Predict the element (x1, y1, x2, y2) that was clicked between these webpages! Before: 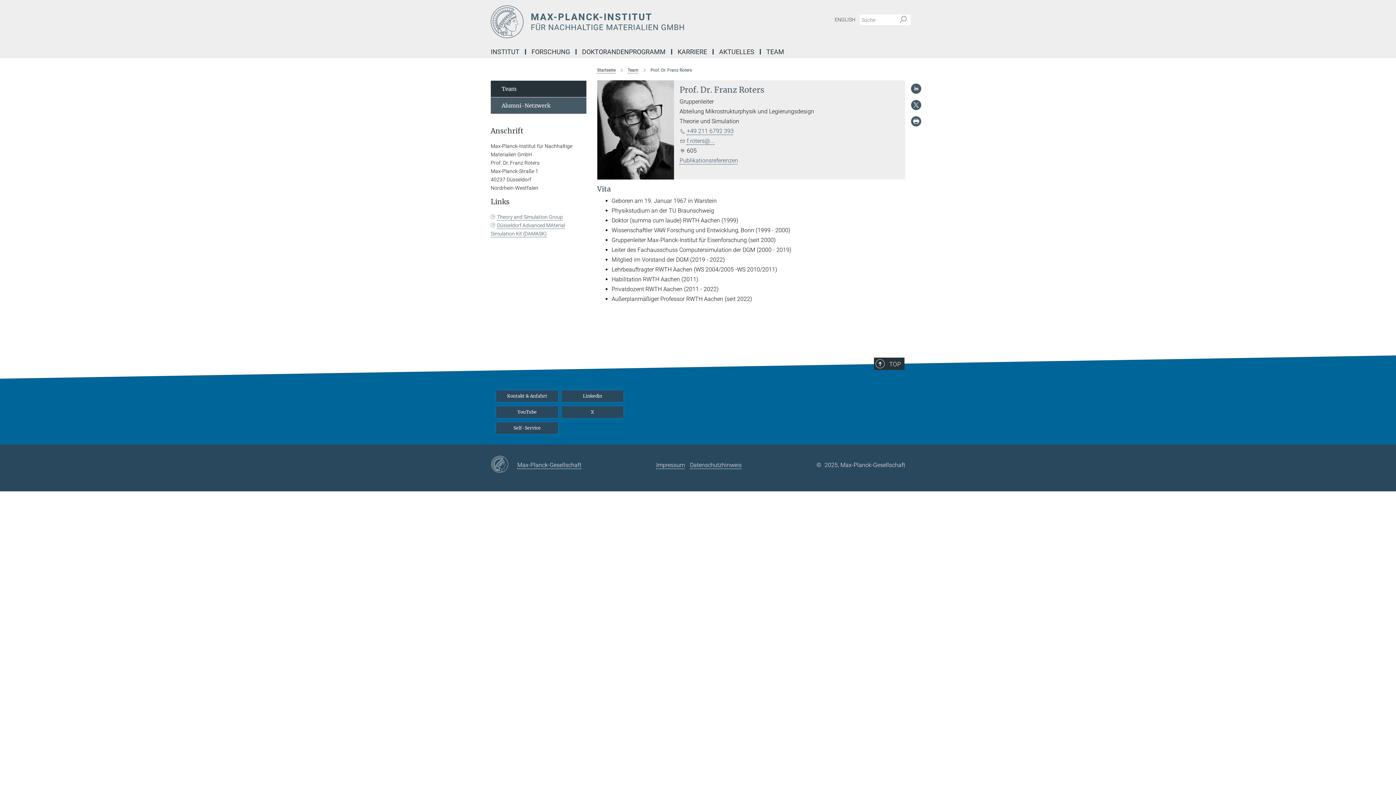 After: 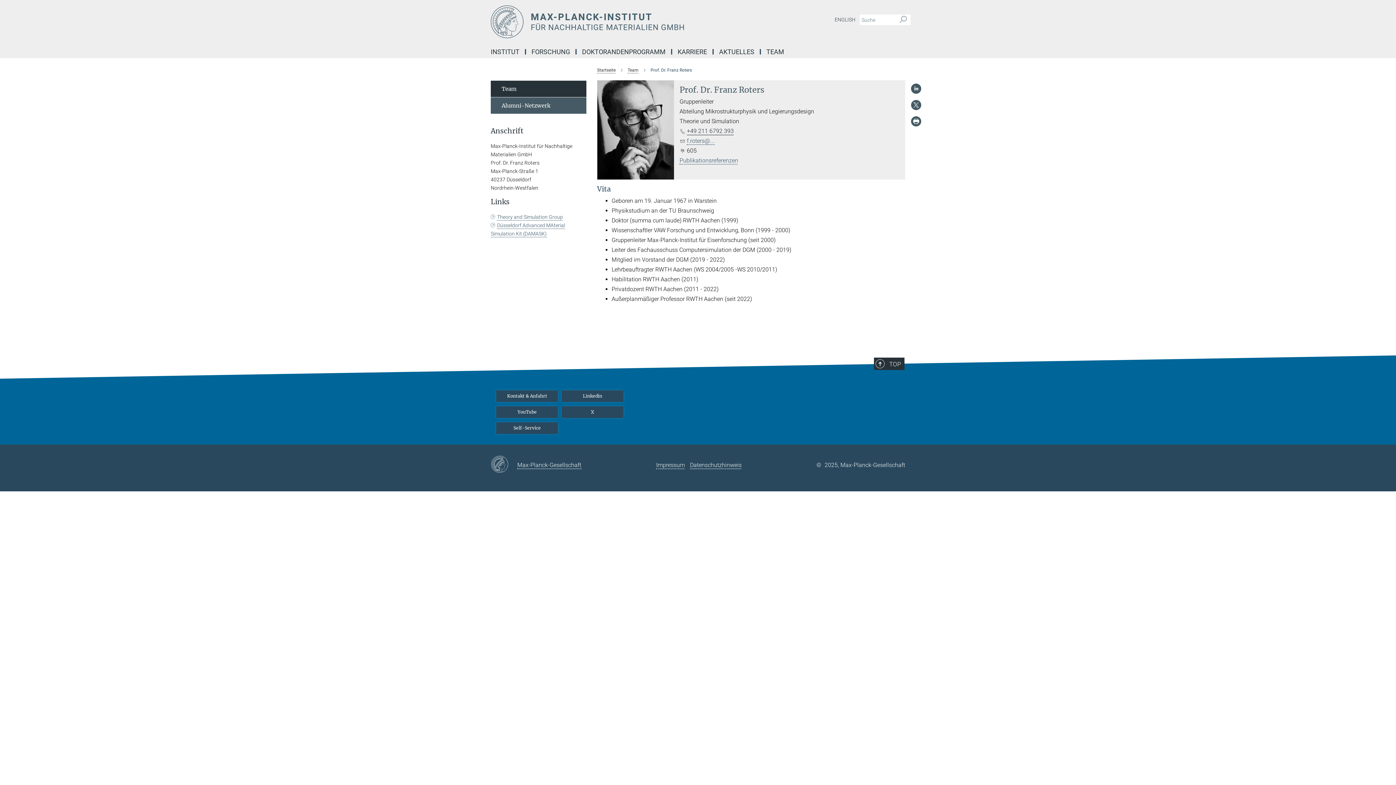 Action: label: +49 211 6792 393 bbox: (687, 127, 733, 134)